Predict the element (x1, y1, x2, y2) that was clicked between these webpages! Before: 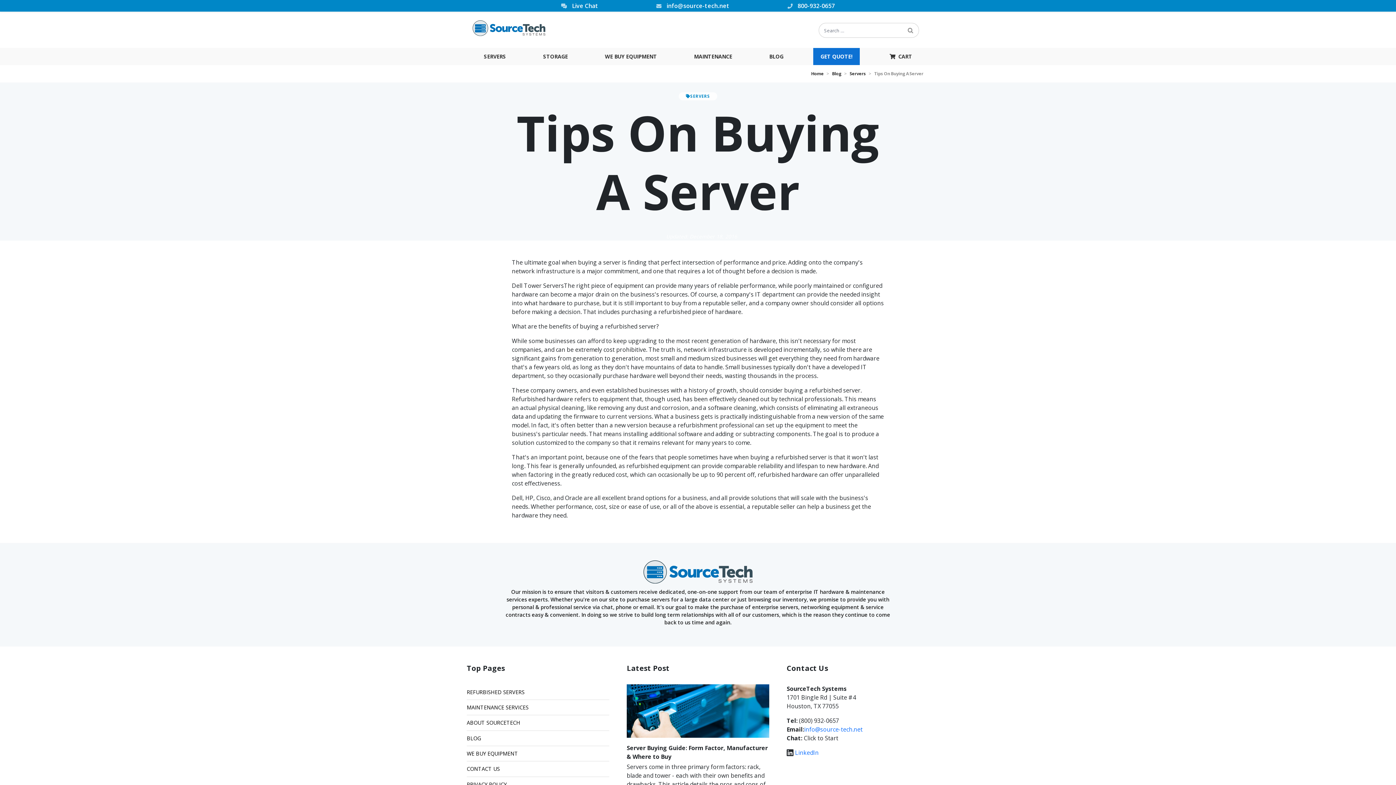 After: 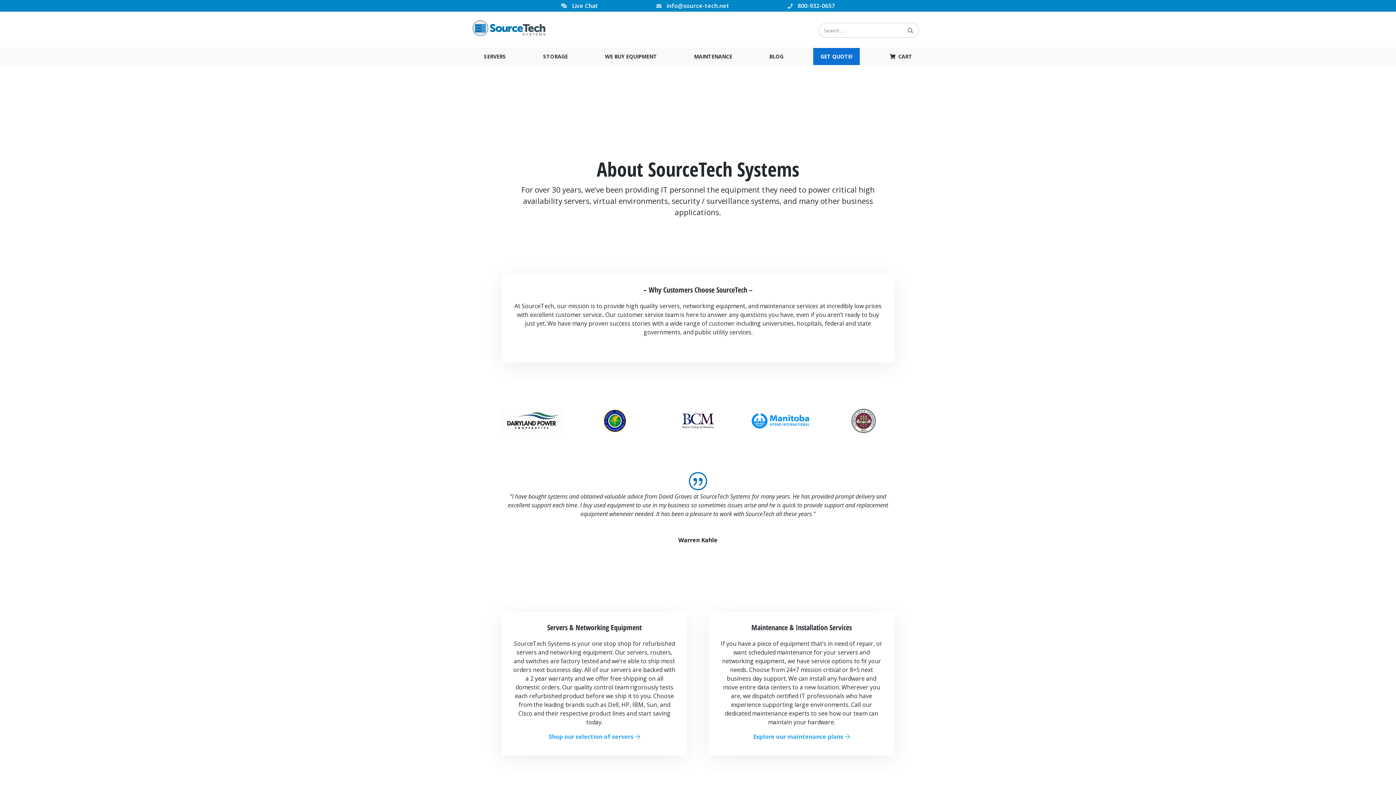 Action: label: ABOUT SOURCETECH bbox: (466, 719, 520, 726)